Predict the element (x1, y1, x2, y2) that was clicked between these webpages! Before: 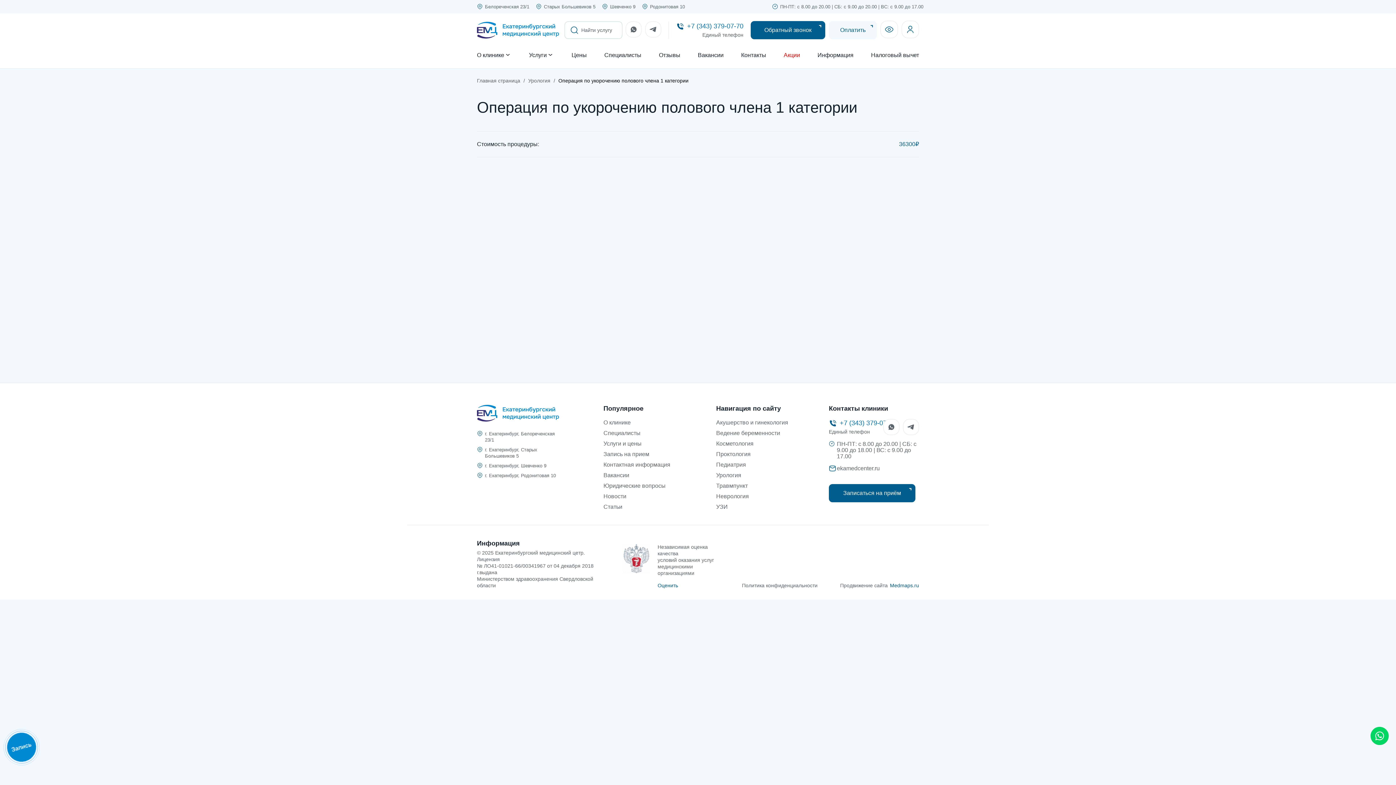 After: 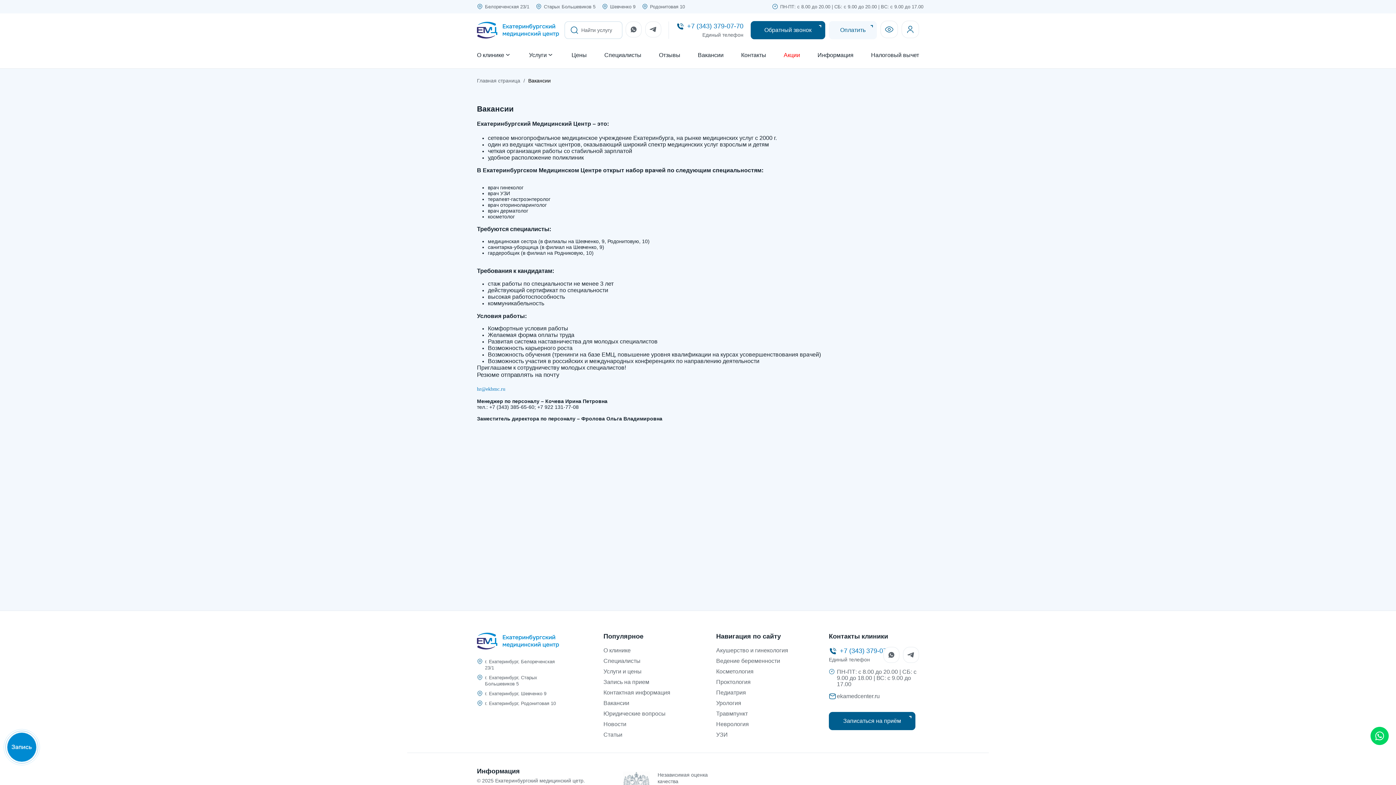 Action: label: Вакансии bbox: (603, 472, 680, 478)